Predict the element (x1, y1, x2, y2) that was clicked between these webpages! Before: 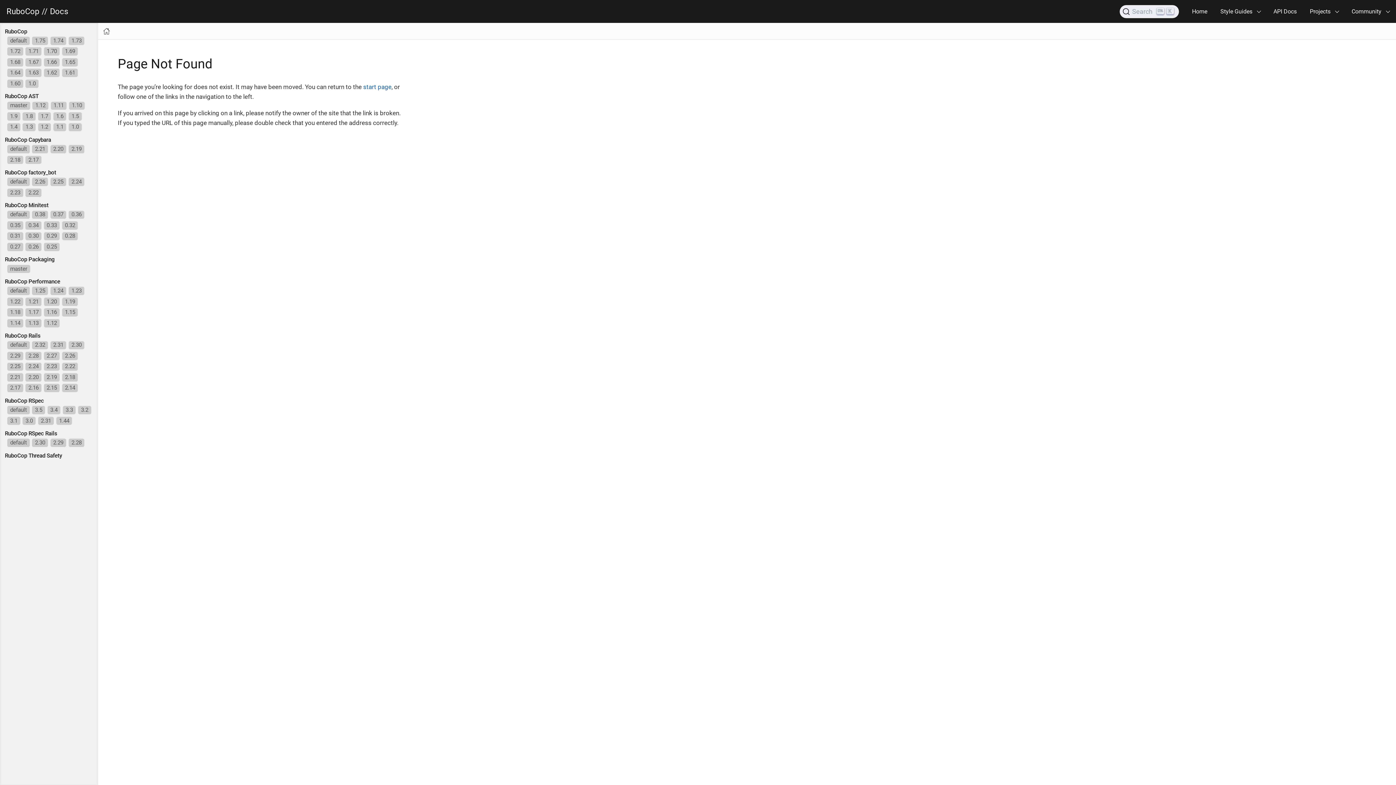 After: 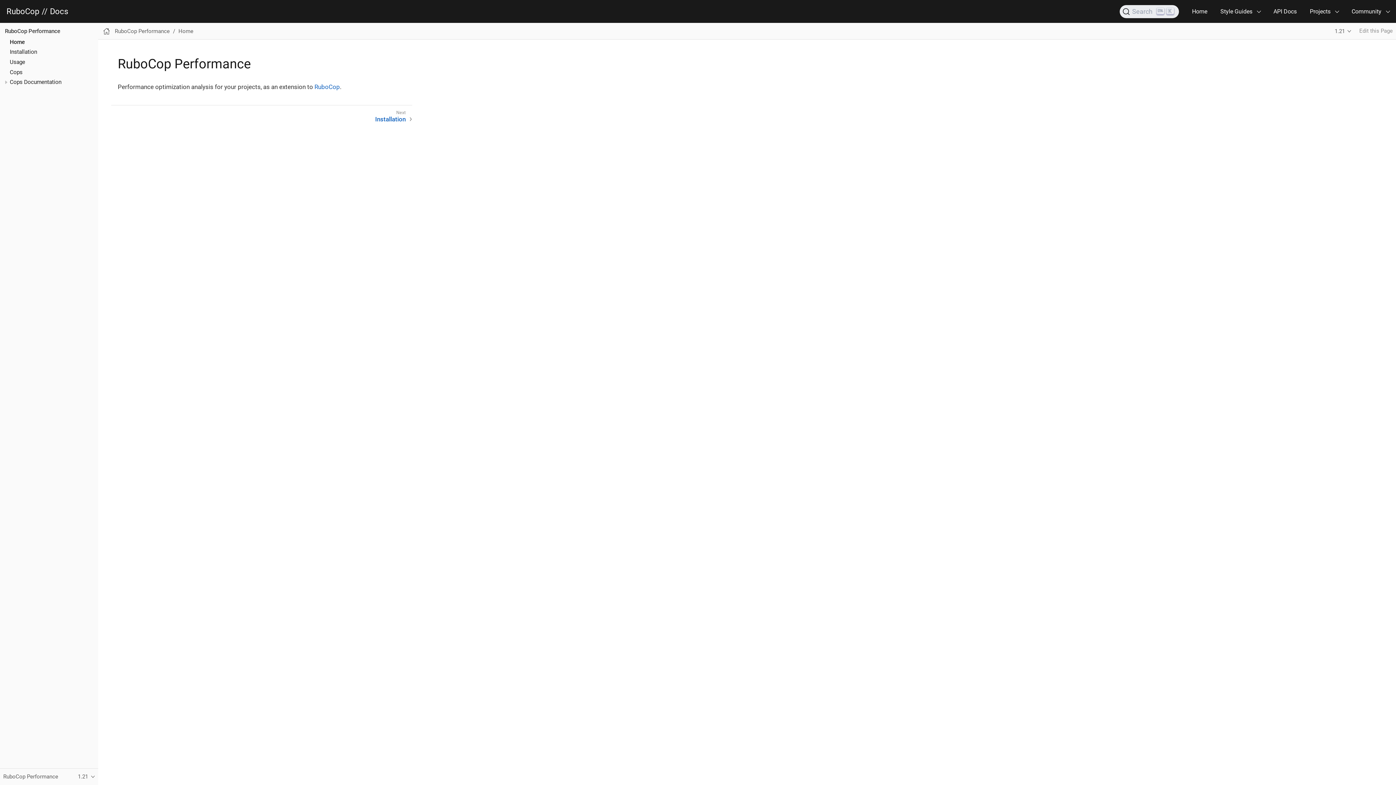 Action: label: 1.21 bbox: (25, 297, 41, 306)